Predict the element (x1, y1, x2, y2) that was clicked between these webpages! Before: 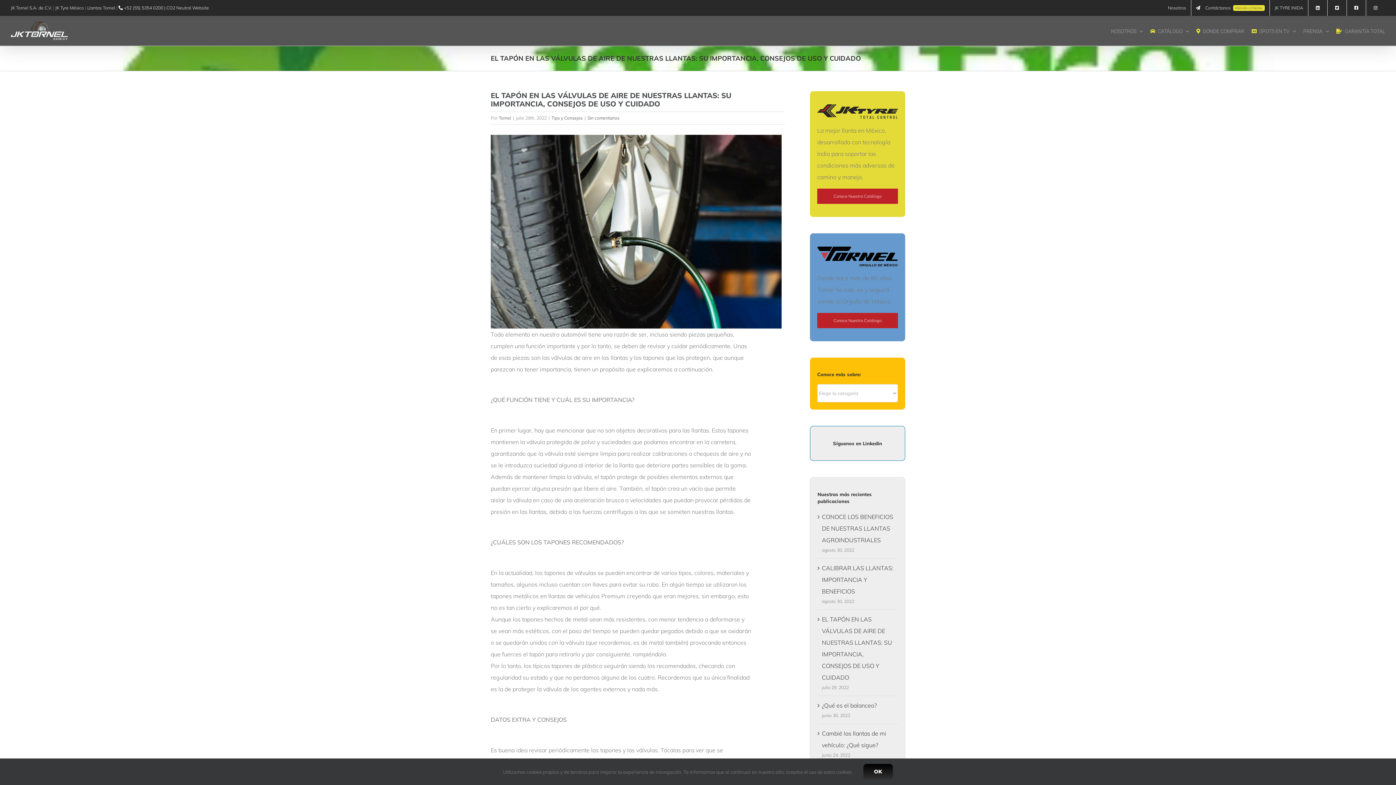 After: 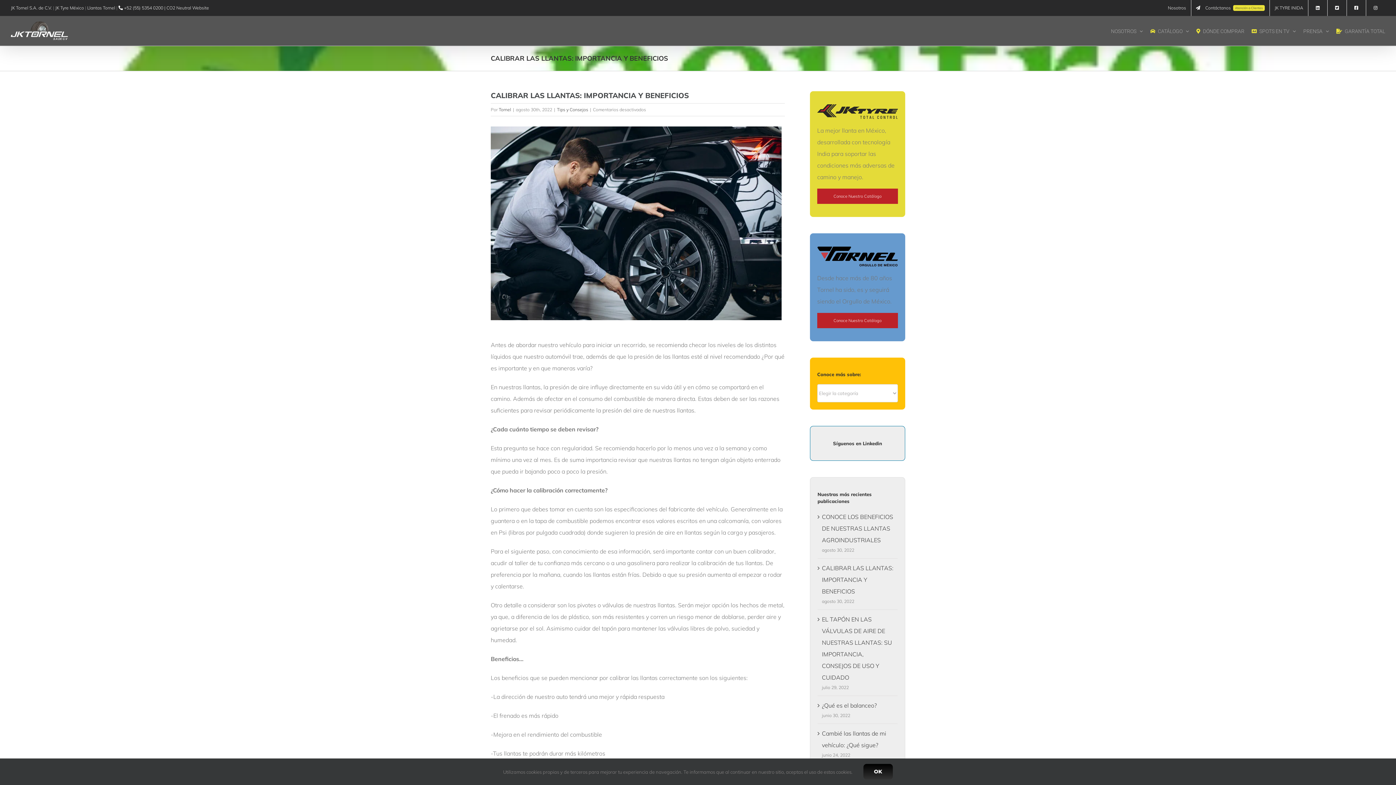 Action: label: CALIBRAR LAS LLANTAS: IMPORTANCIA Y BENEFICIOS bbox: (822, 564, 893, 595)